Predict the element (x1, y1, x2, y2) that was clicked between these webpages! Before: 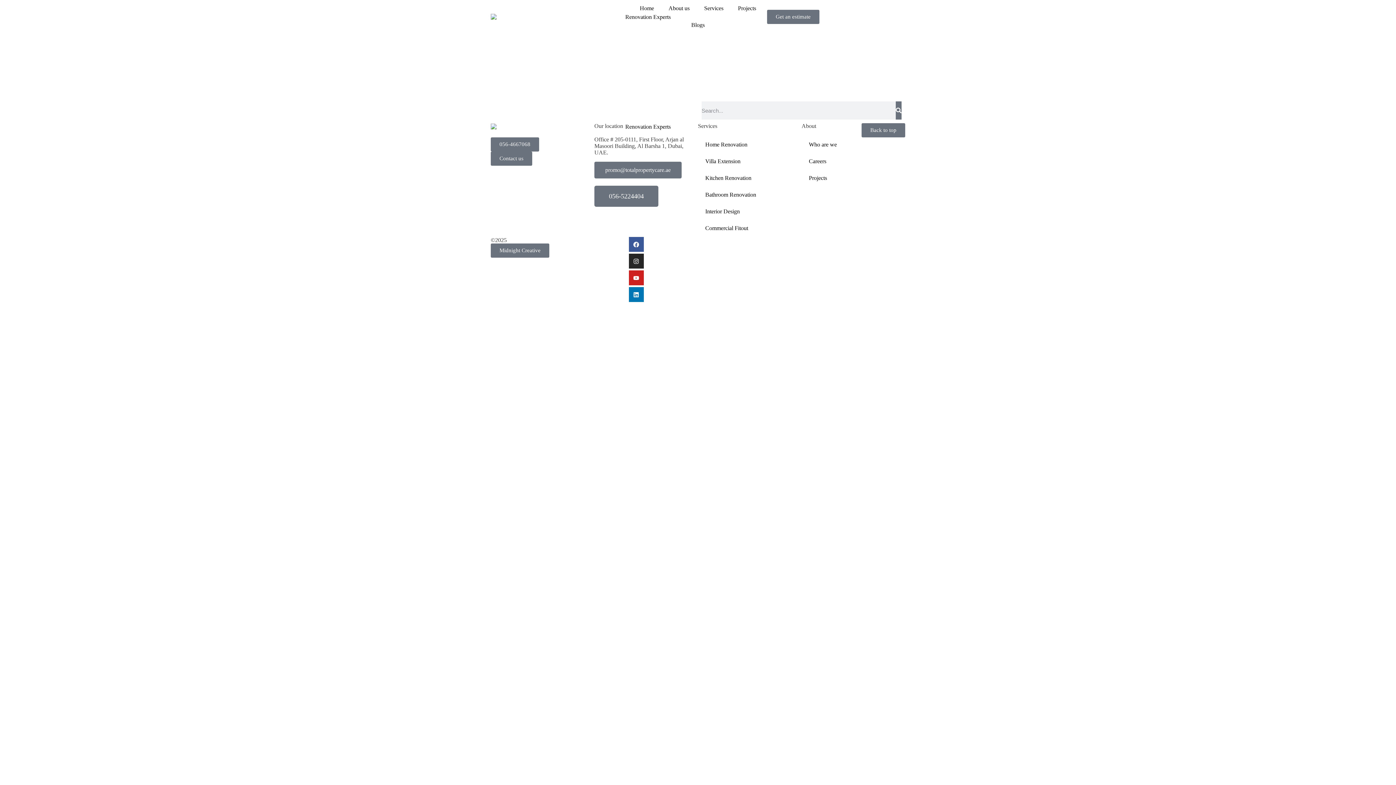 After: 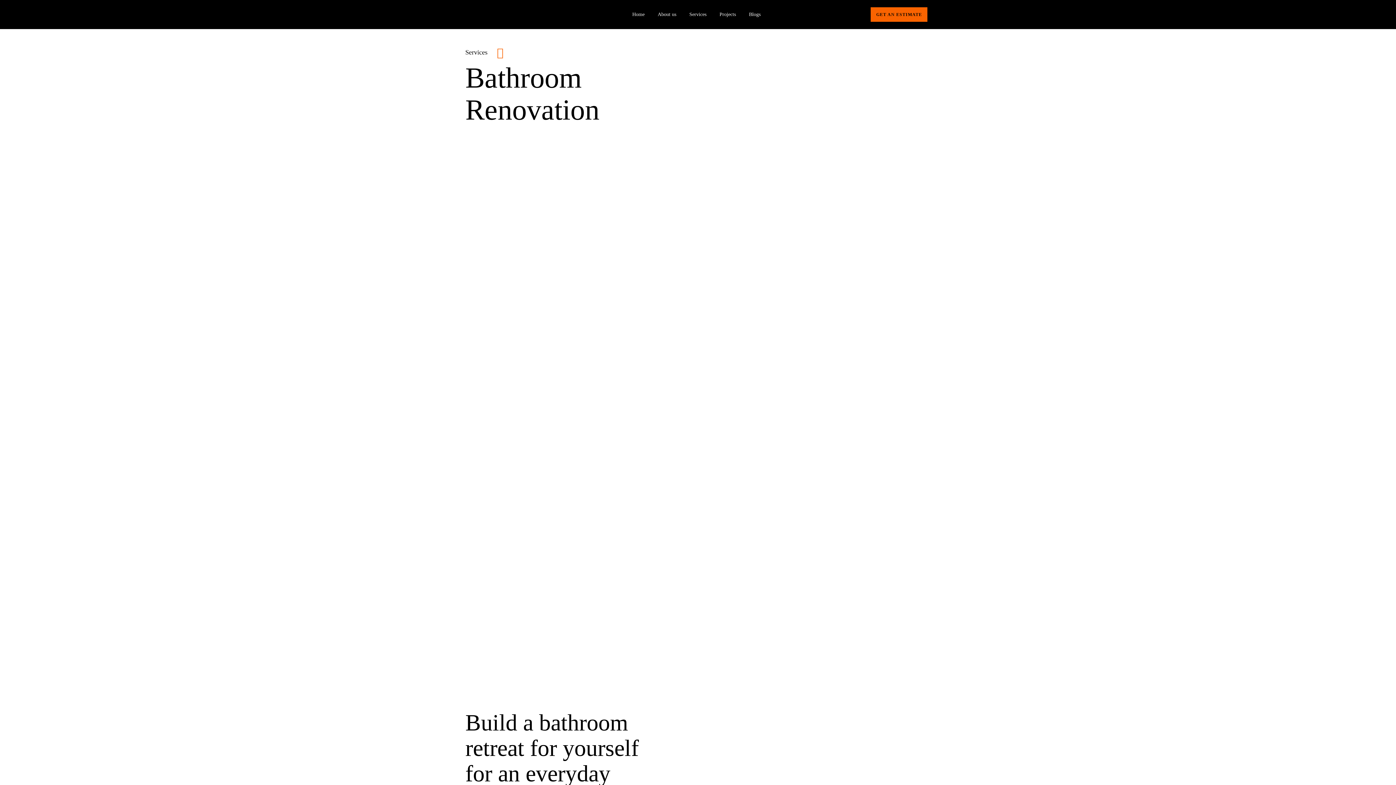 Action: label: Bathroom Renovation bbox: (698, 186, 801, 203)